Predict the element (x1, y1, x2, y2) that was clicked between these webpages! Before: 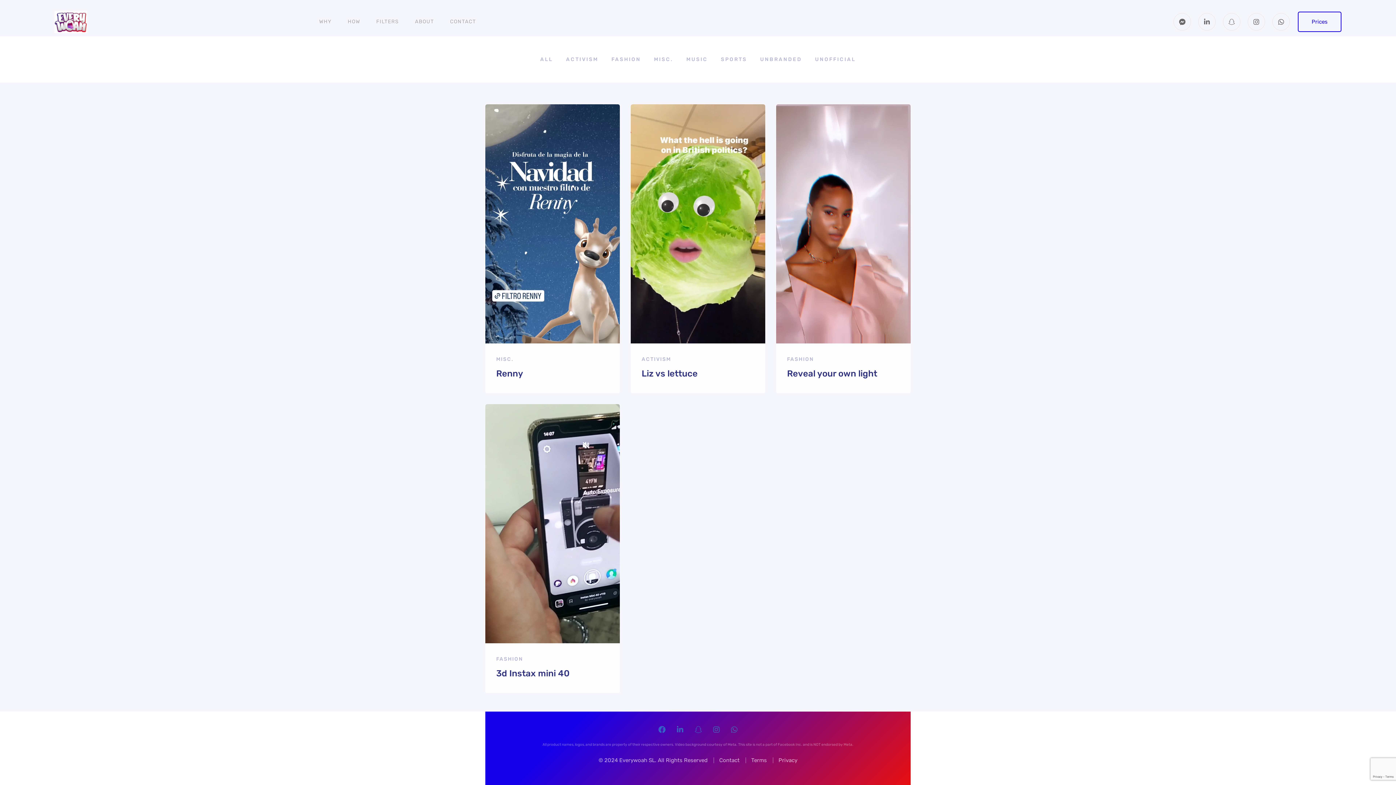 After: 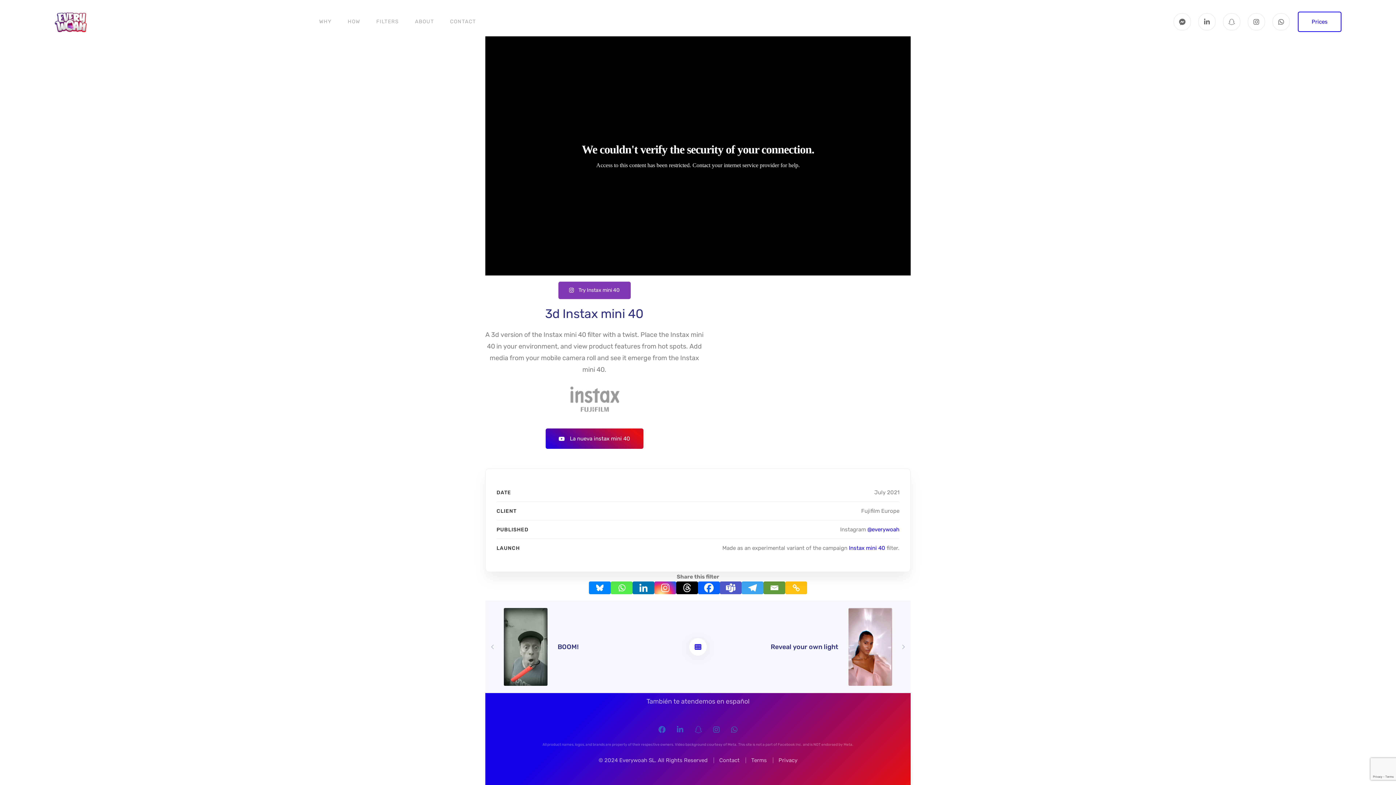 Action: bbox: (485, 440, 620, 679)